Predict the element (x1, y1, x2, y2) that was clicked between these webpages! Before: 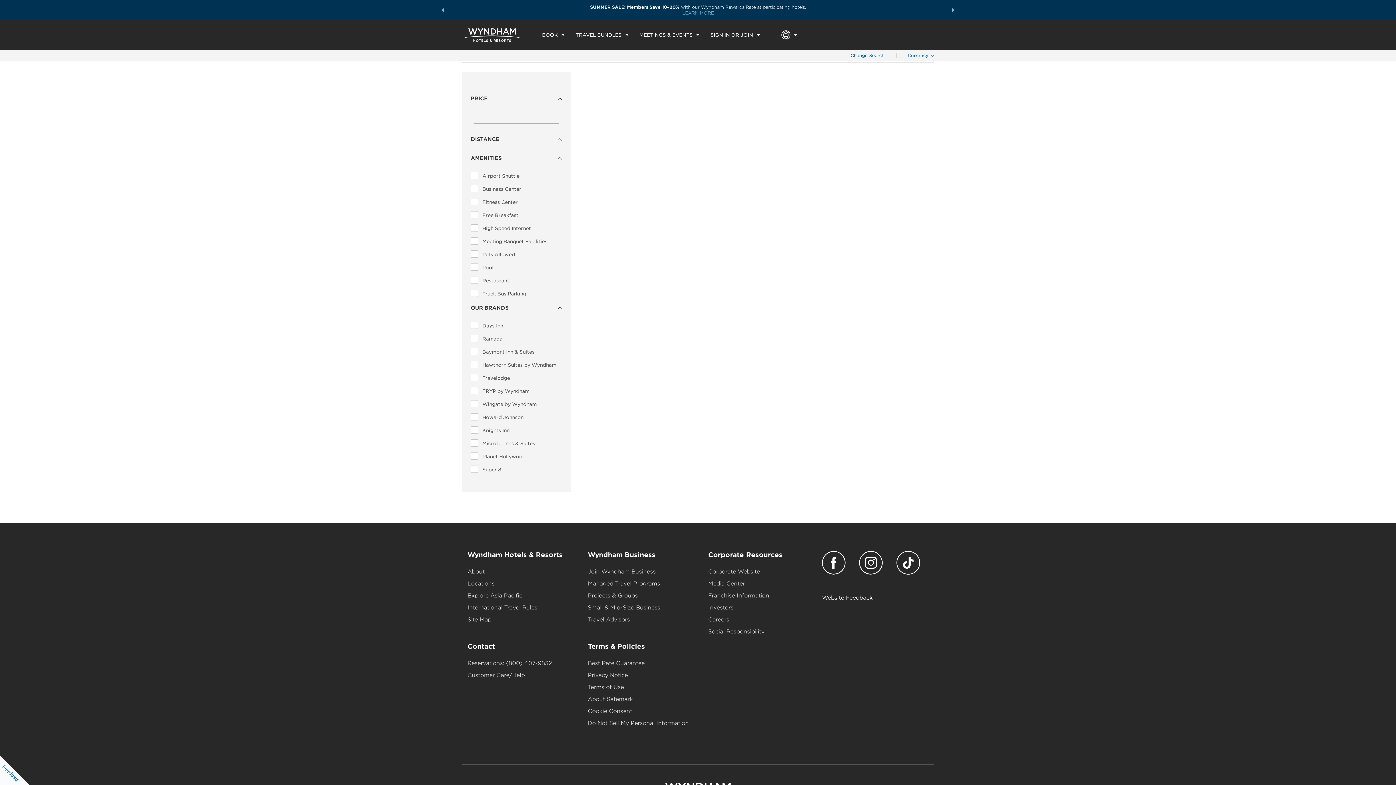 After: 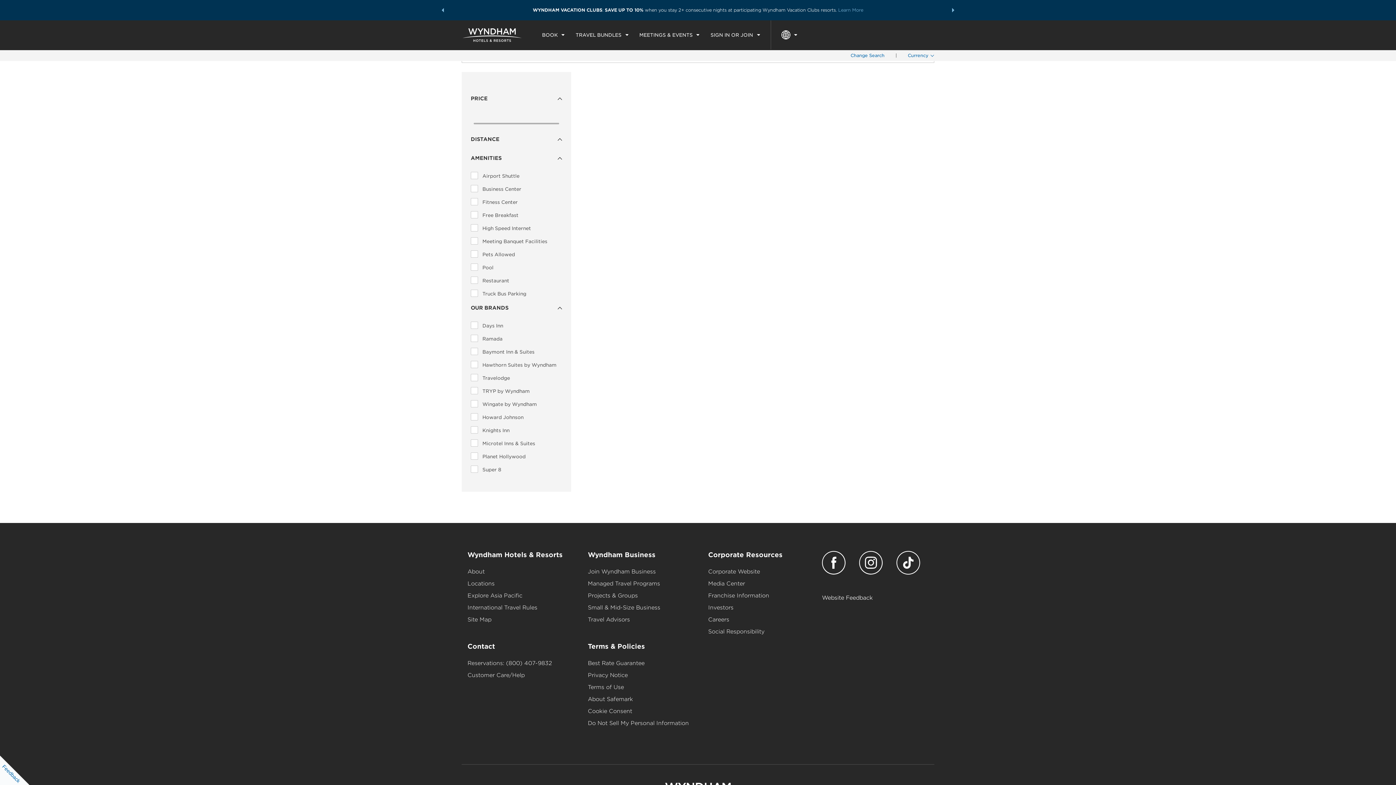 Action: bbox: (436, 2, 449, 18) label: Previous slide